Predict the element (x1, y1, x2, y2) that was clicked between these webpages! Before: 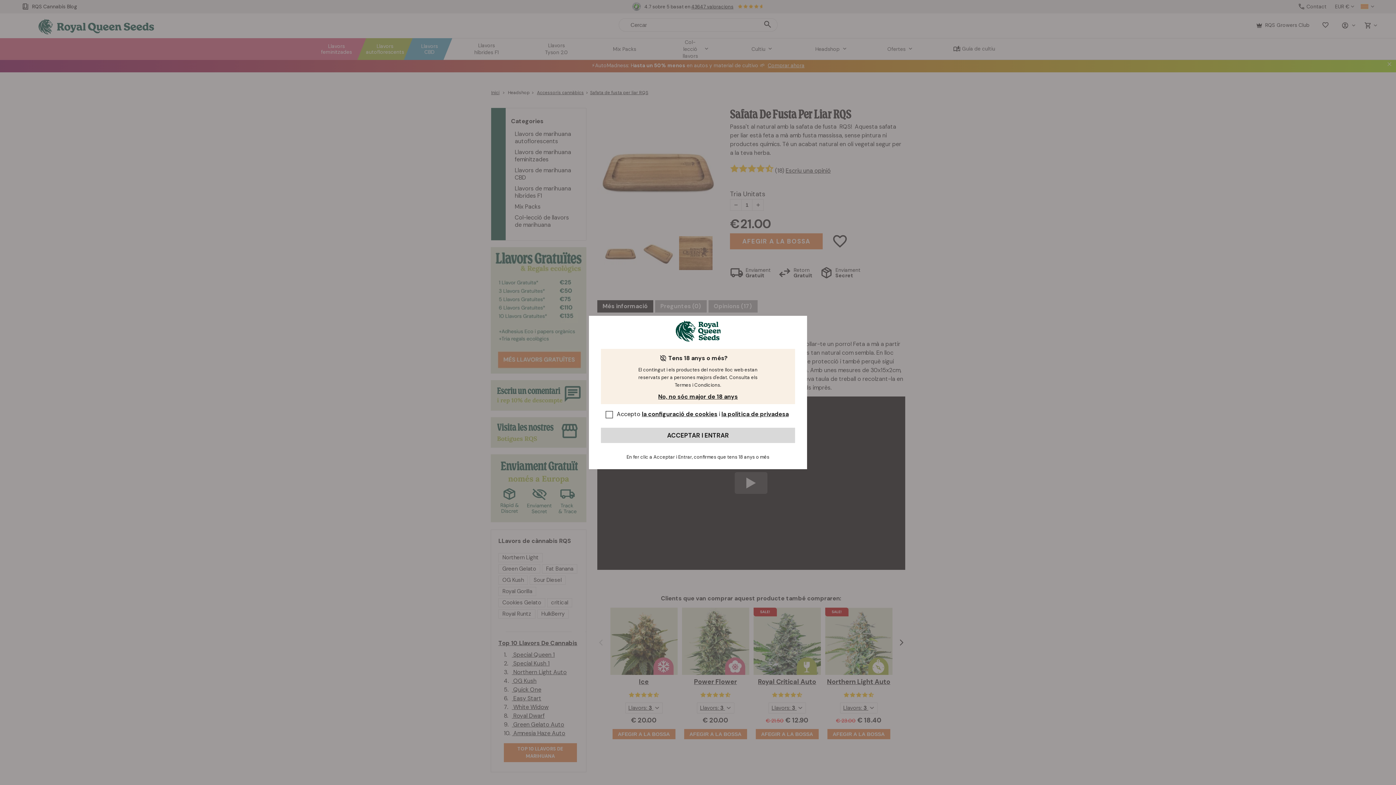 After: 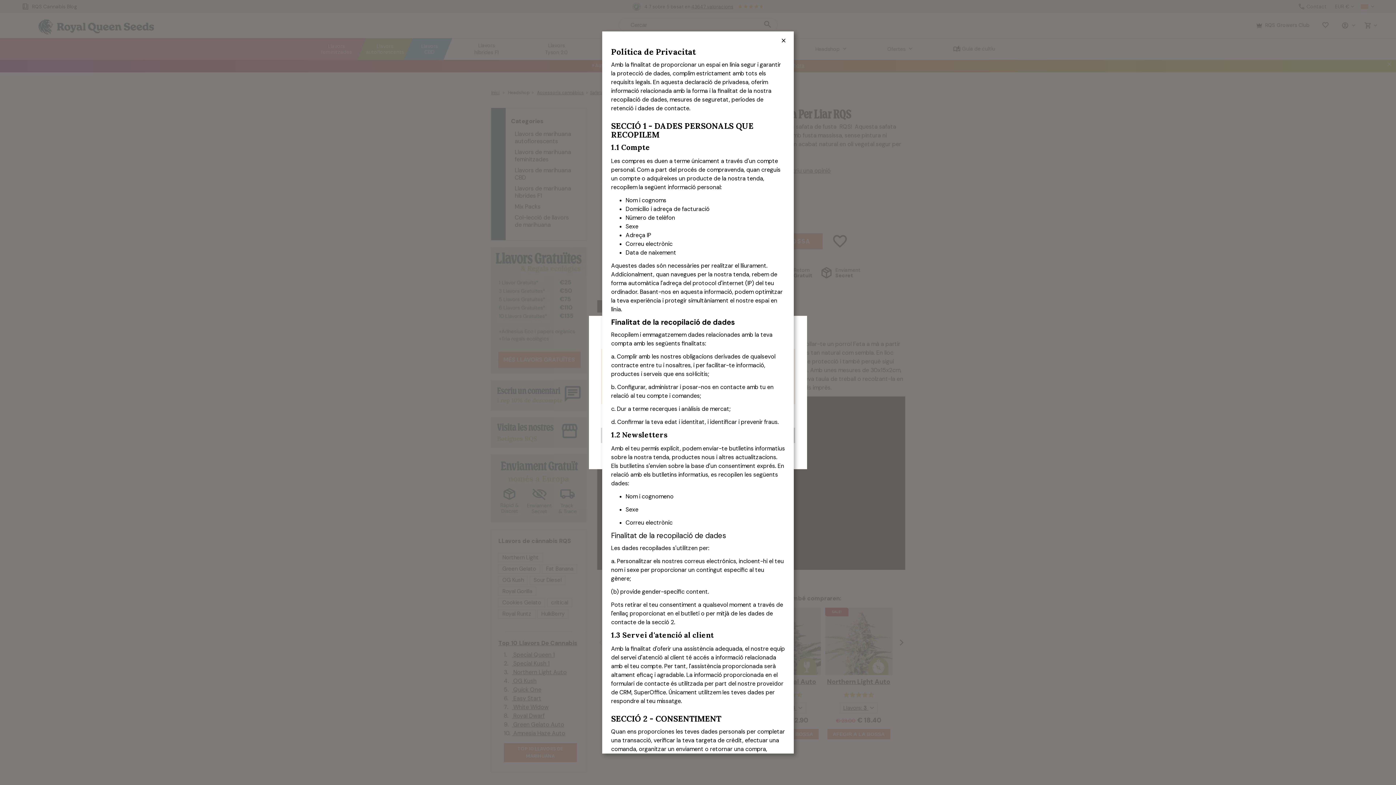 Action: bbox: (721, 410, 788, 418) label: la política de privadesa